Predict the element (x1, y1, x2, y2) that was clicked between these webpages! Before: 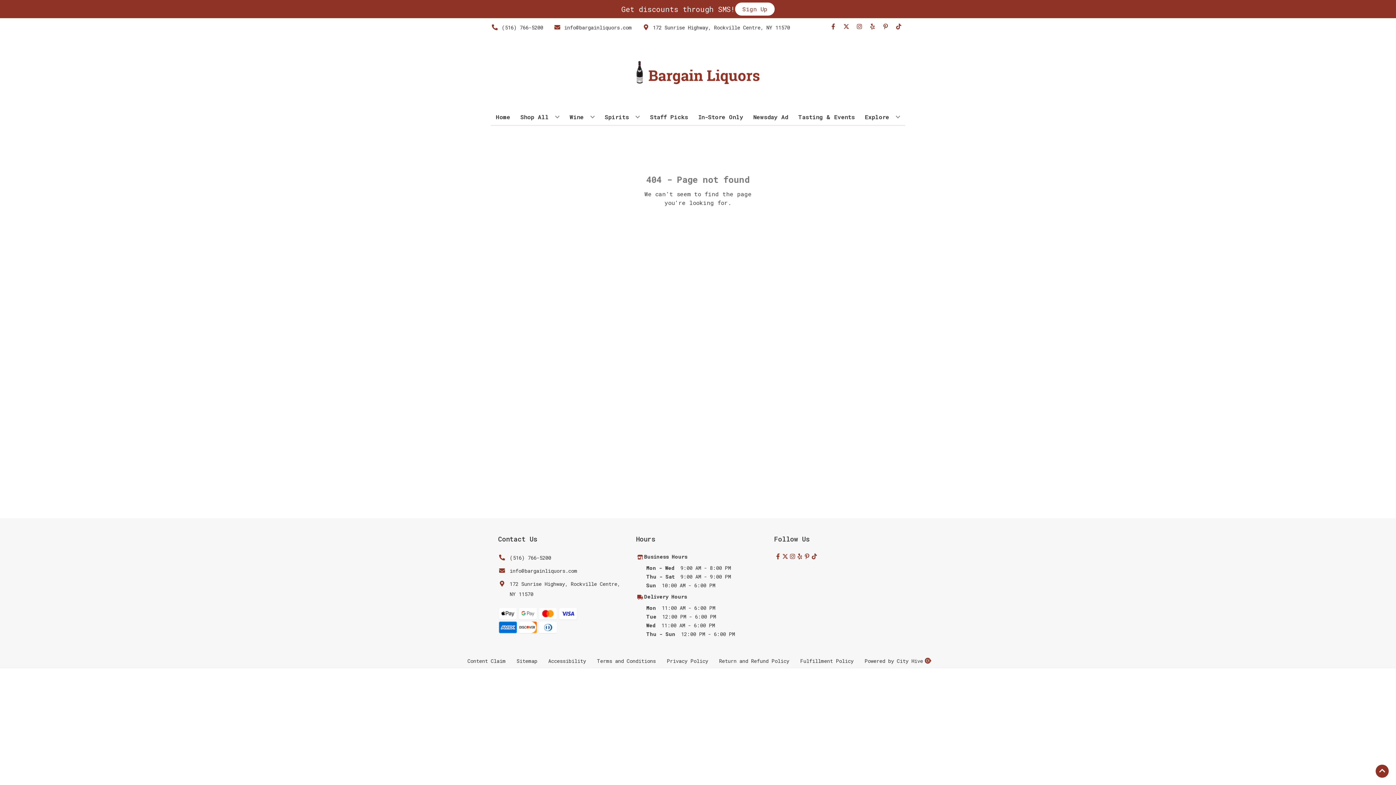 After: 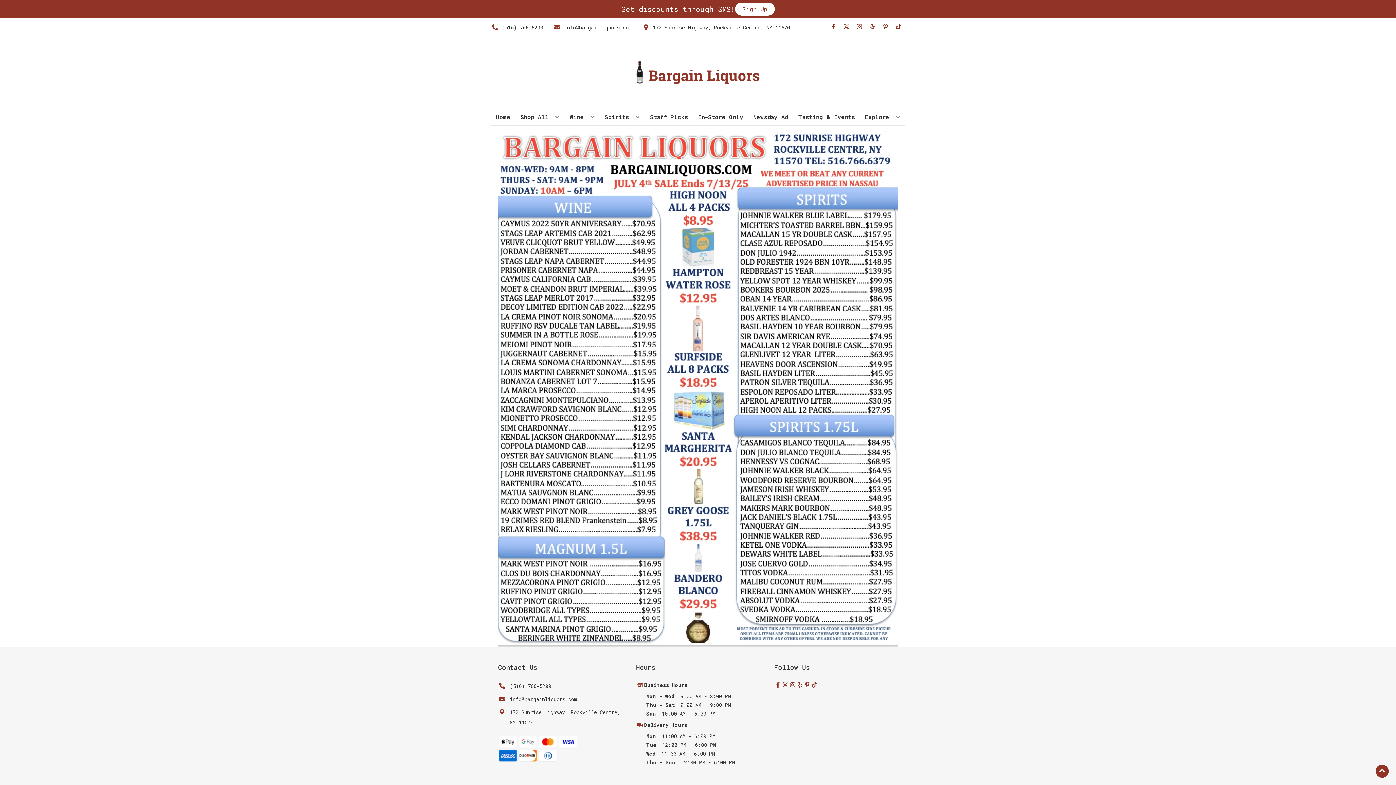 Action: label: Newsday Ad bbox: (750, 109, 791, 125)